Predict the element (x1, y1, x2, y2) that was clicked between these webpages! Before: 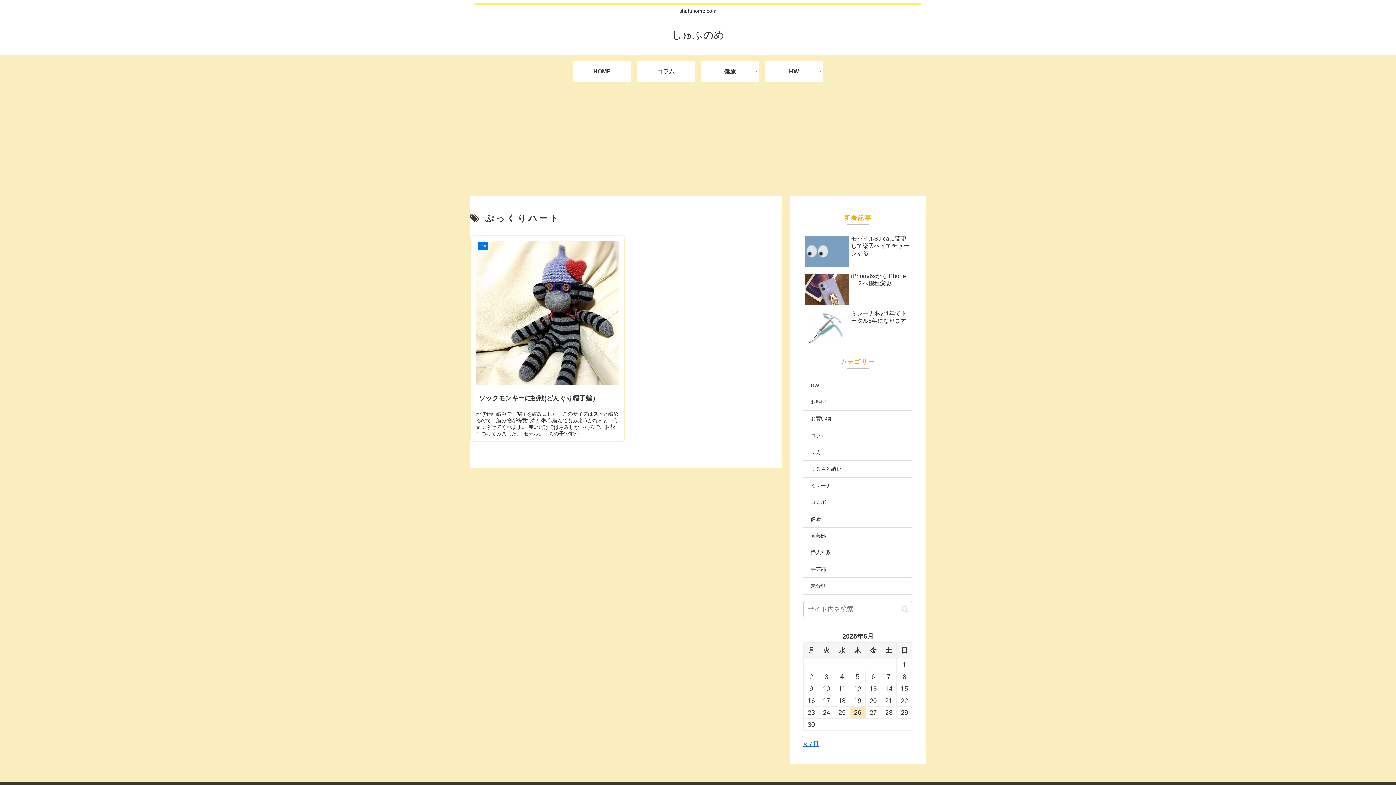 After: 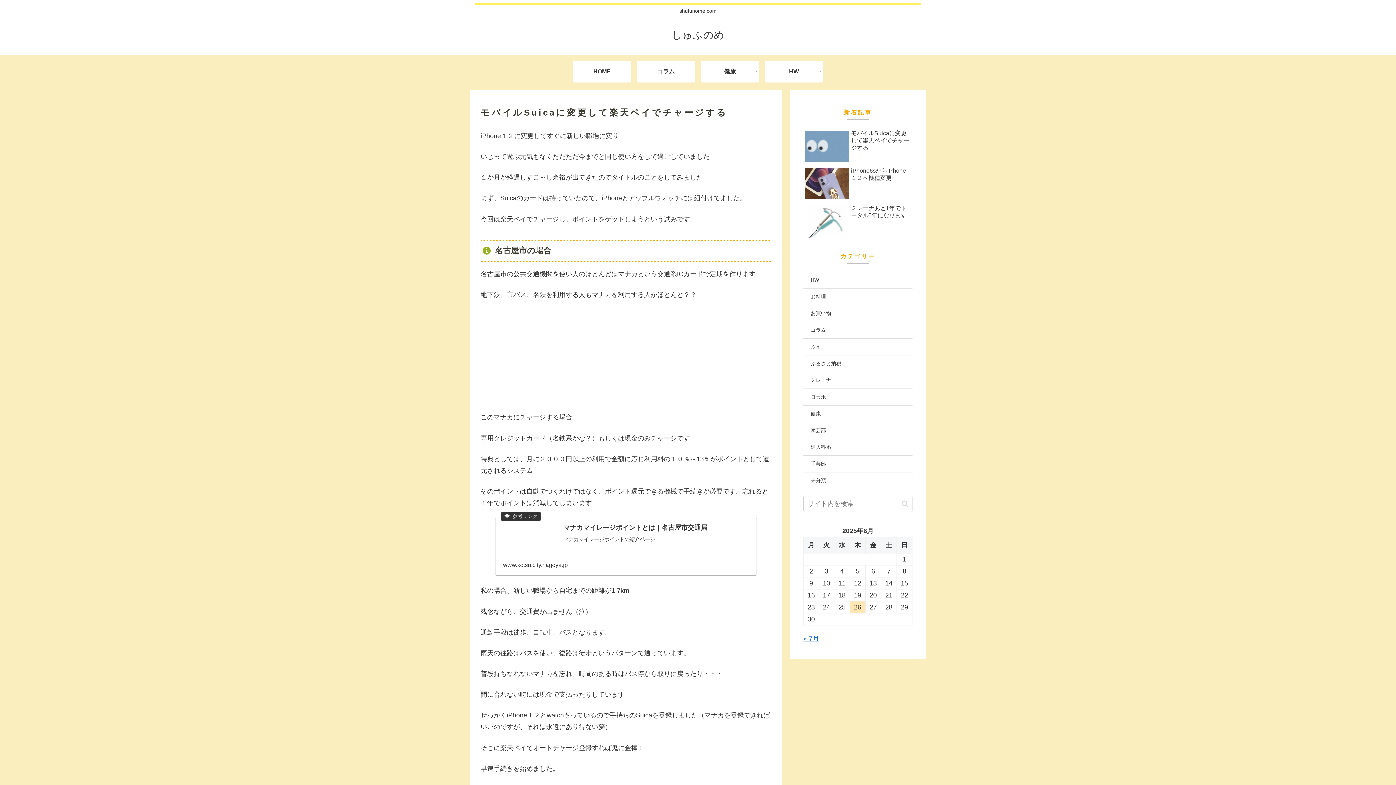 Action: bbox: (803, 233, 912, 270) label: モバイルSuicaに変更して楽天ペイでチャージする